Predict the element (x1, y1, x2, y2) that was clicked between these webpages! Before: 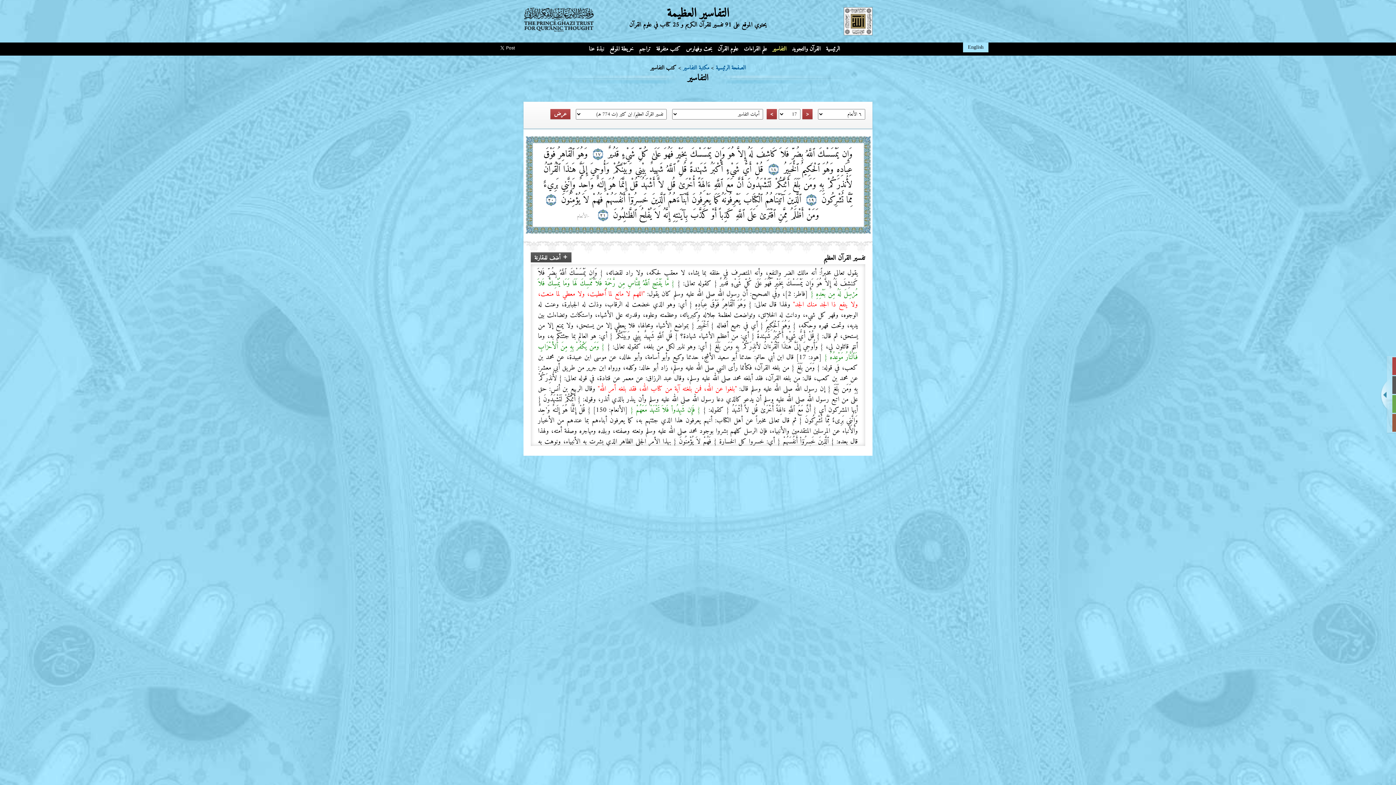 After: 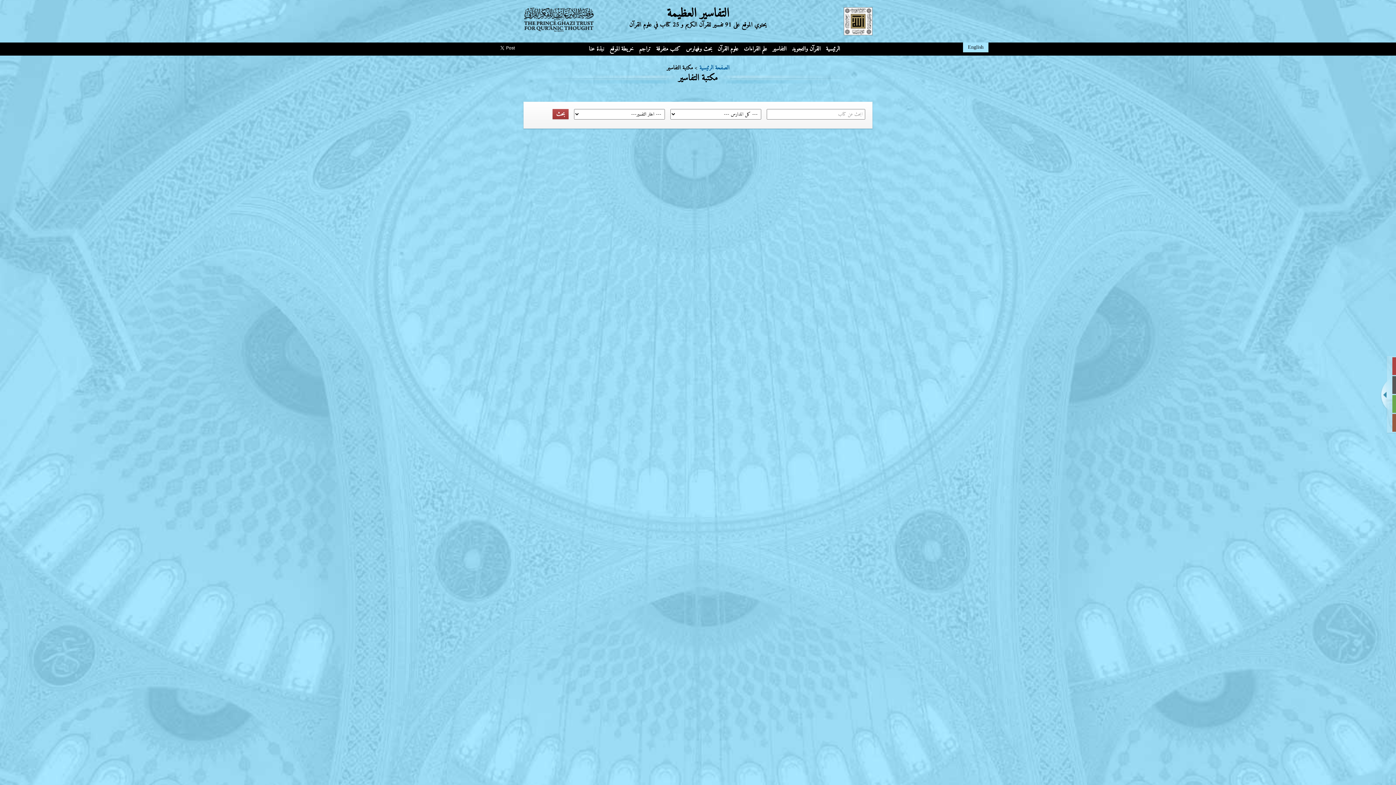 Action: label: مكتبة التفاسير bbox: (683, 62, 709, 73)